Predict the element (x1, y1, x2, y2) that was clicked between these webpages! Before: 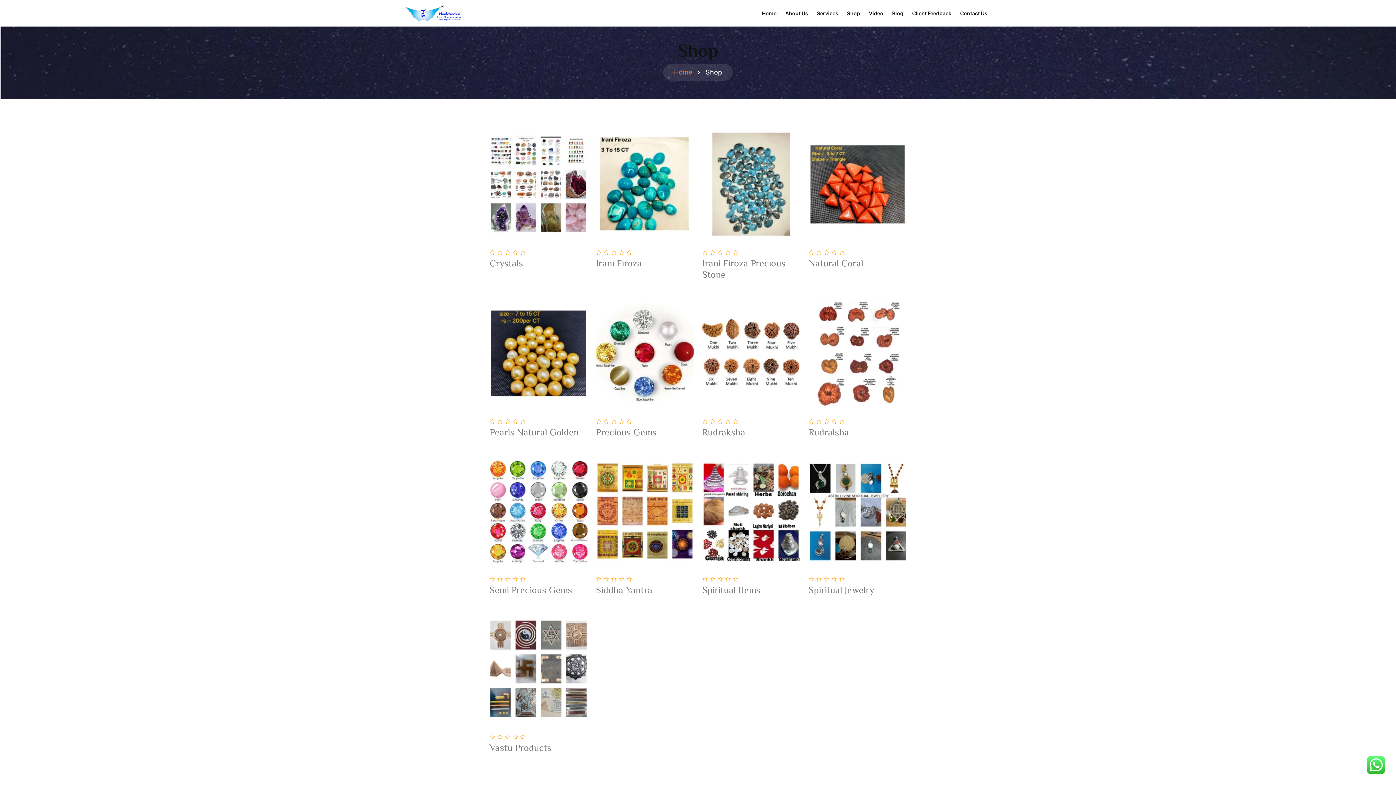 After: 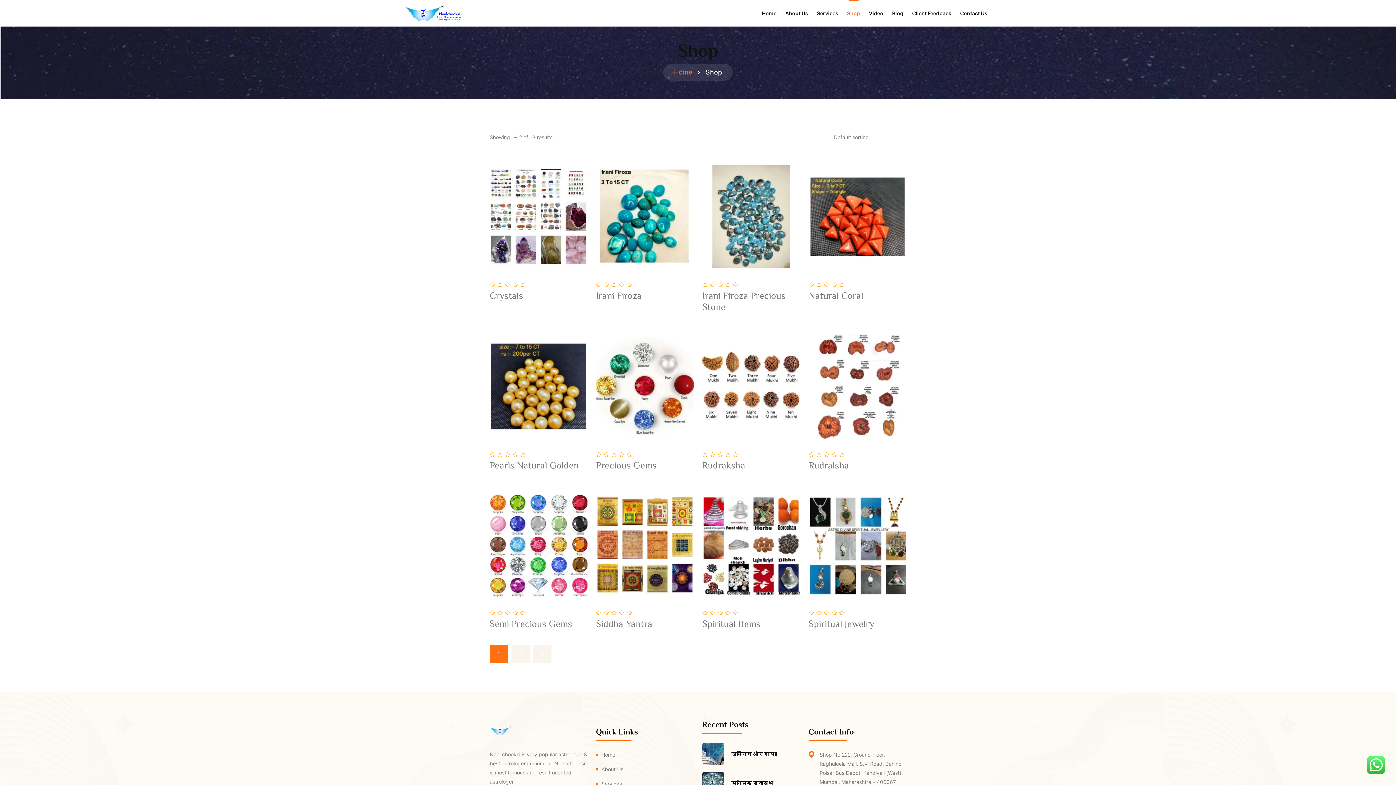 Action: bbox: (847, 0, 860, 26) label: Shop